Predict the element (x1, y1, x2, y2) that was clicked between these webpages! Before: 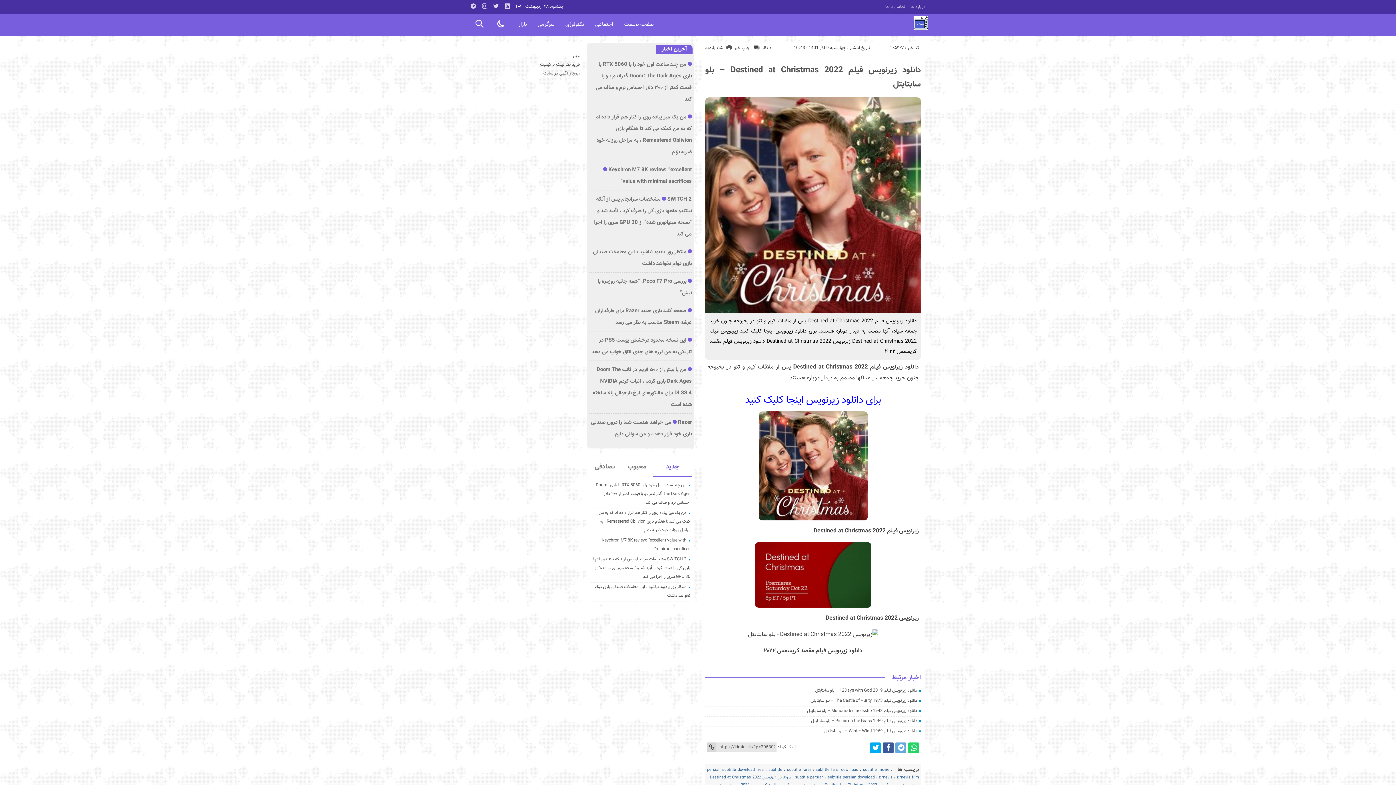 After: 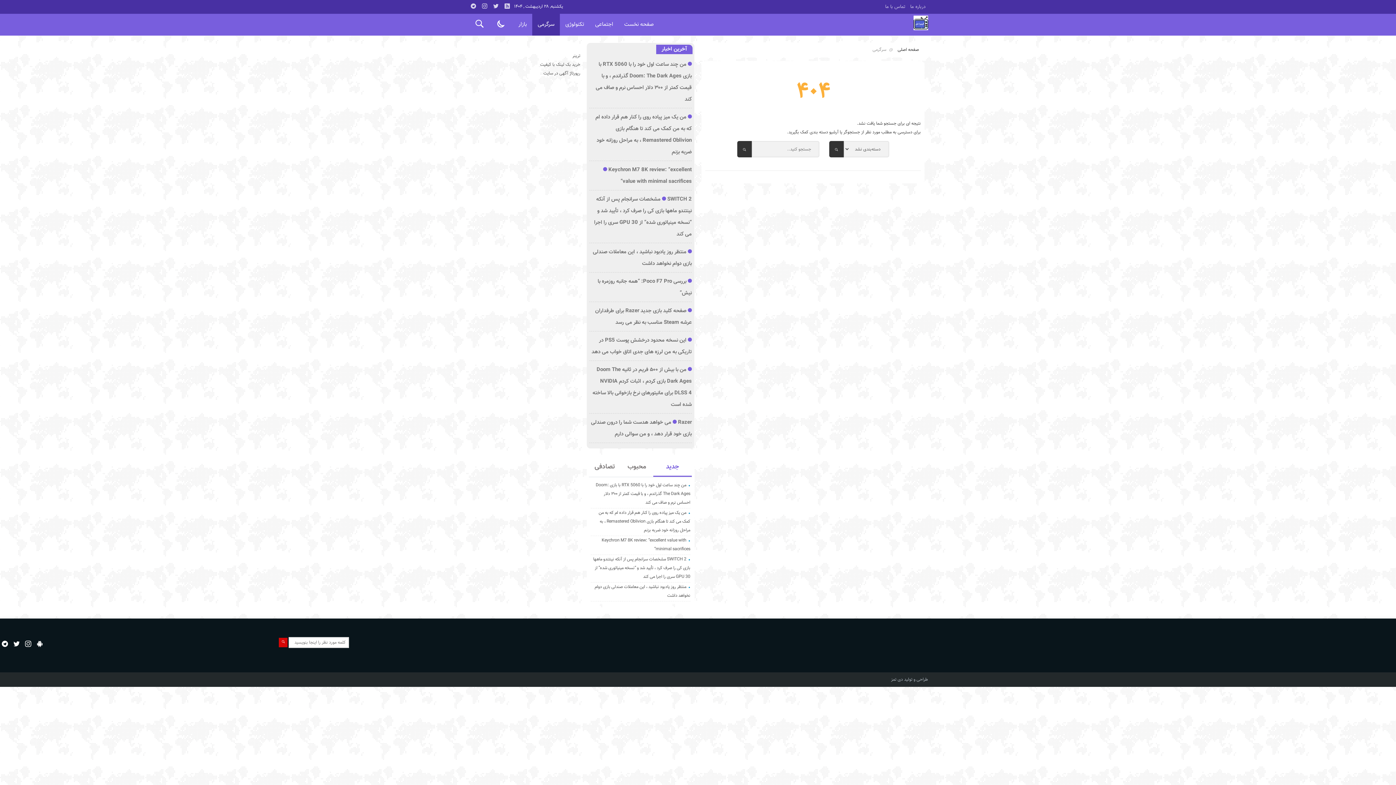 Action: bbox: (532, 13, 560, 35) label: سرگرمی